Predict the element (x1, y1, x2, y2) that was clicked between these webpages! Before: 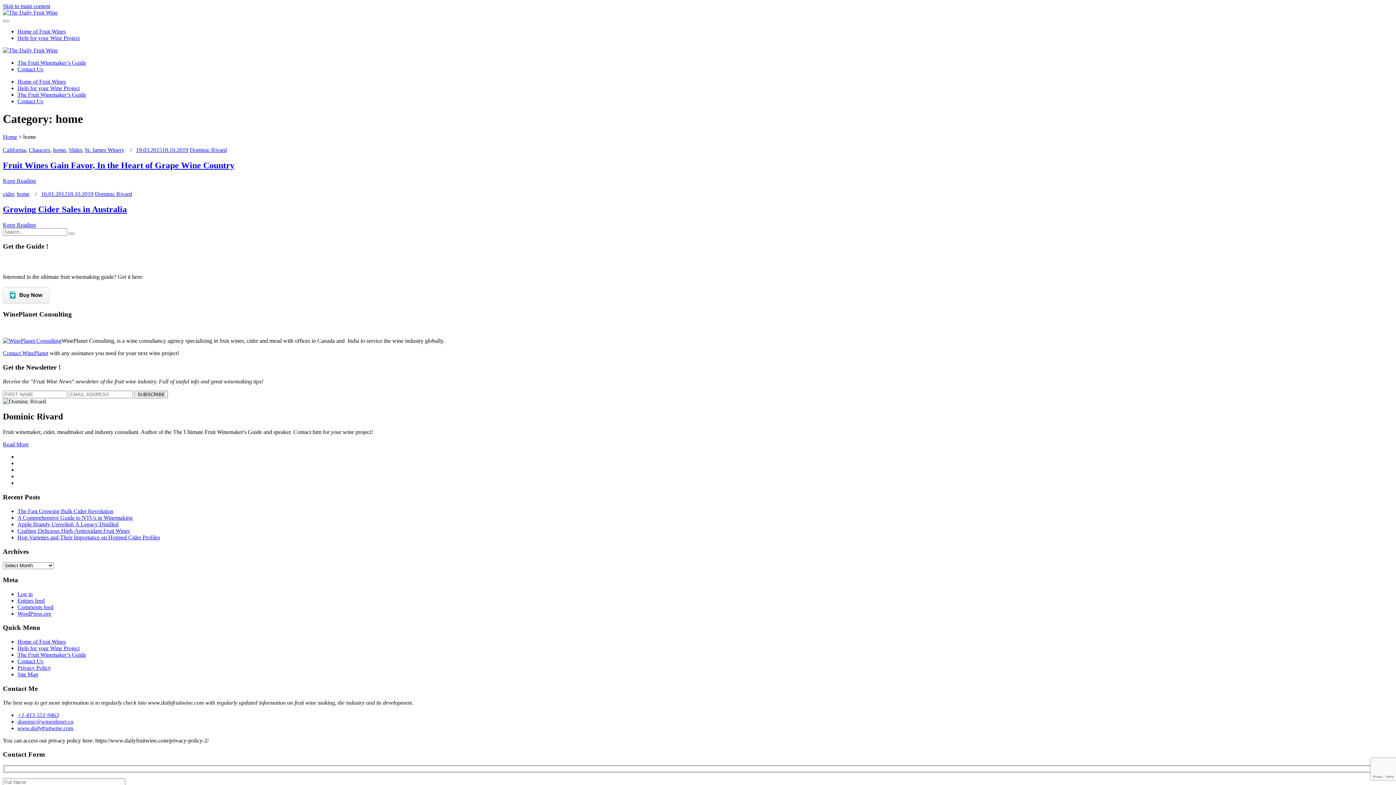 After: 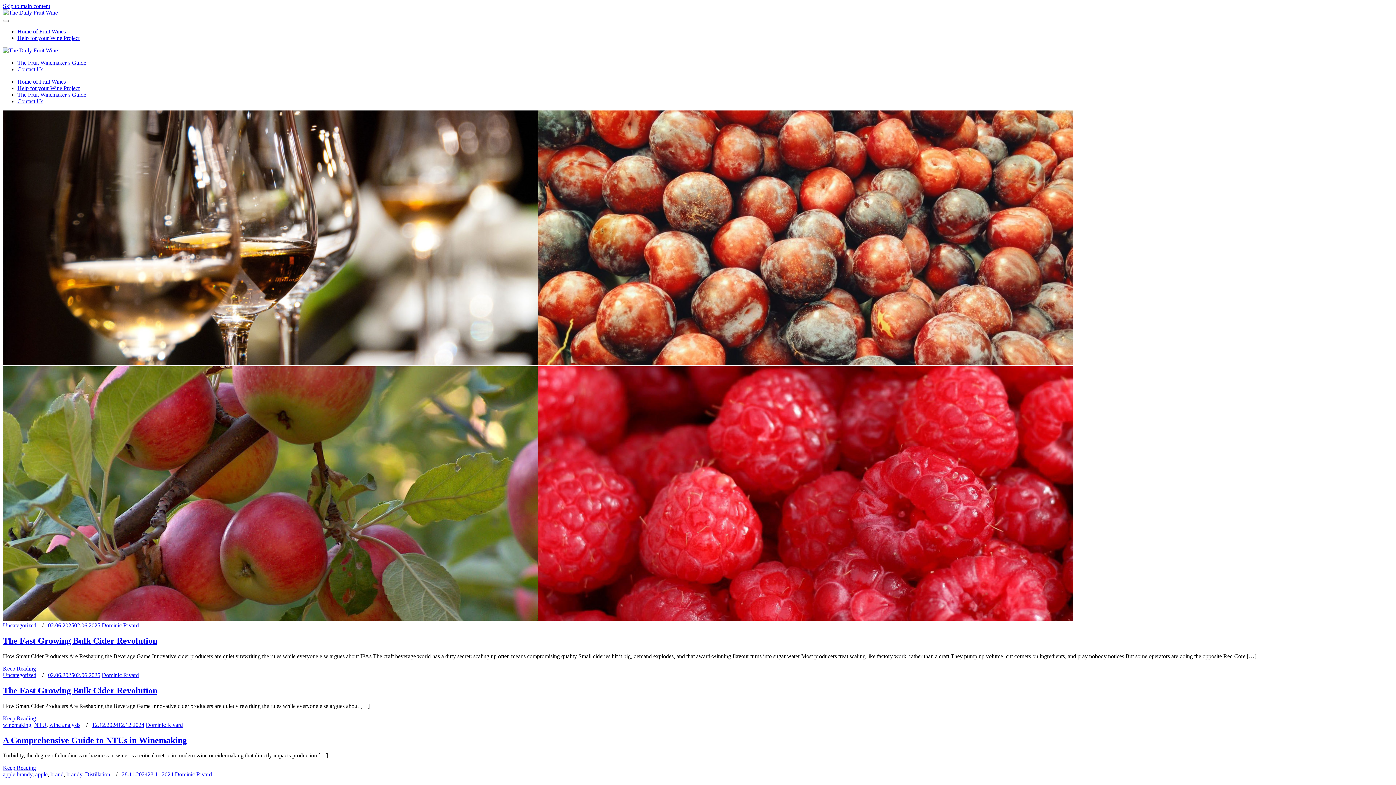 Action: bbox: (17, 78, 65, 84) label: Home of Fruit Wines